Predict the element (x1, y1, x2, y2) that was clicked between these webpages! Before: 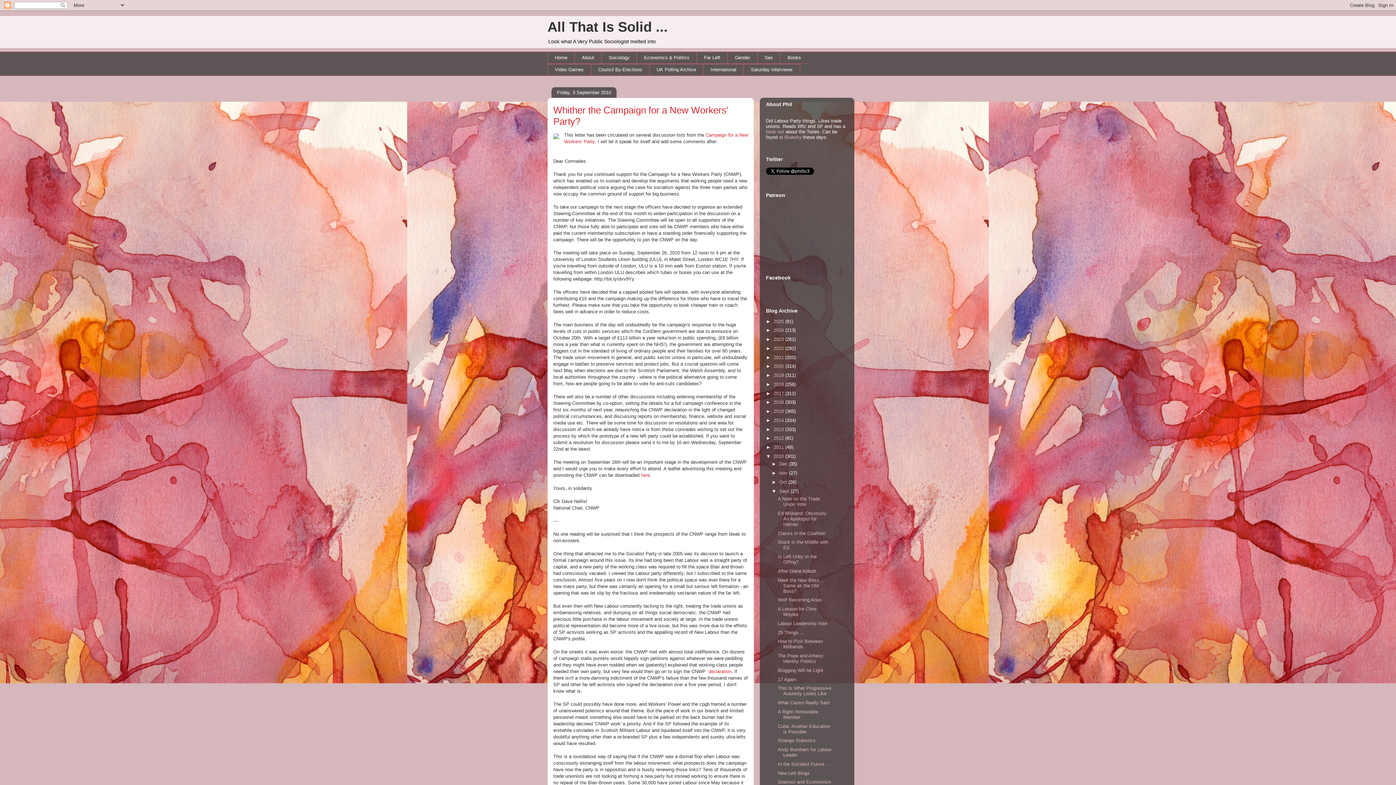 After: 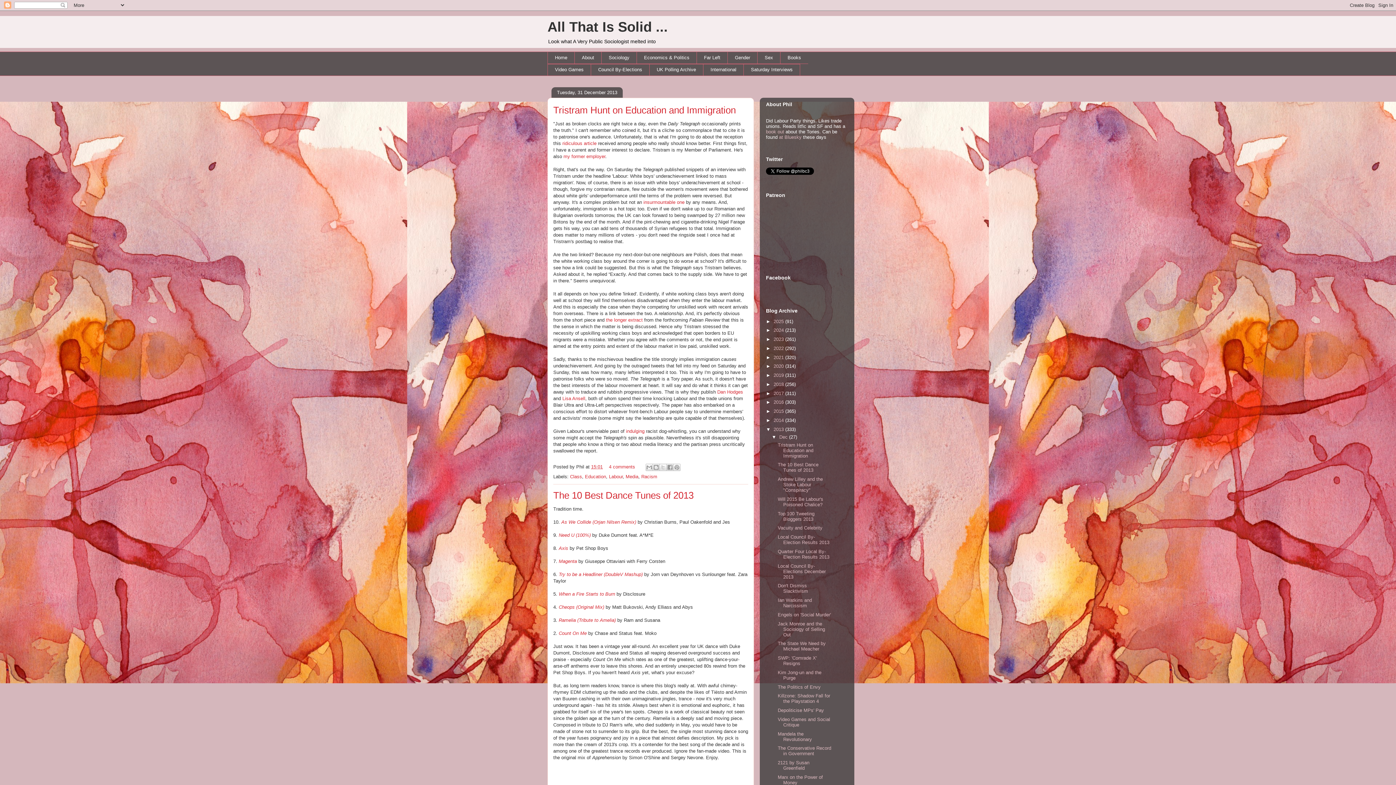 Action: label: 2013  bbox: (773, 426, 785, 432)